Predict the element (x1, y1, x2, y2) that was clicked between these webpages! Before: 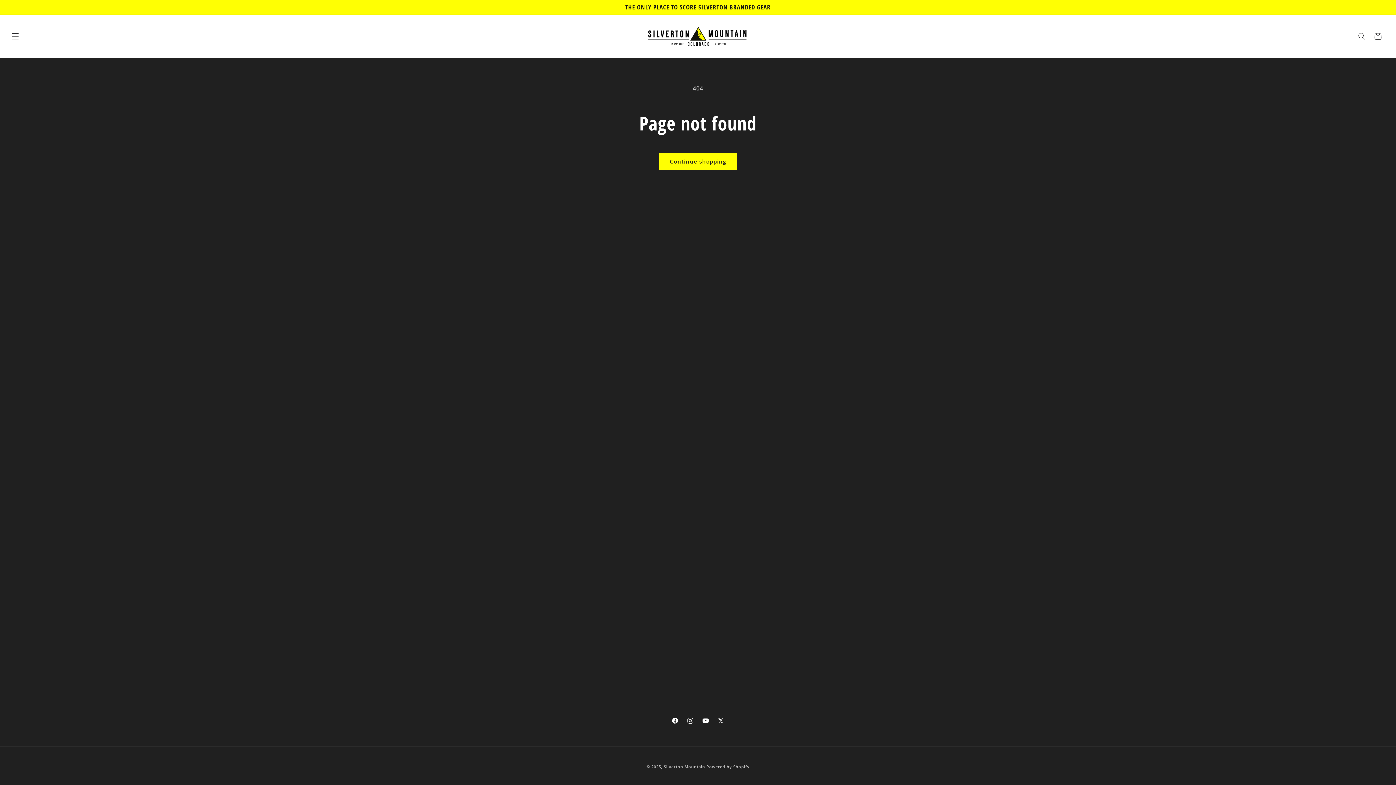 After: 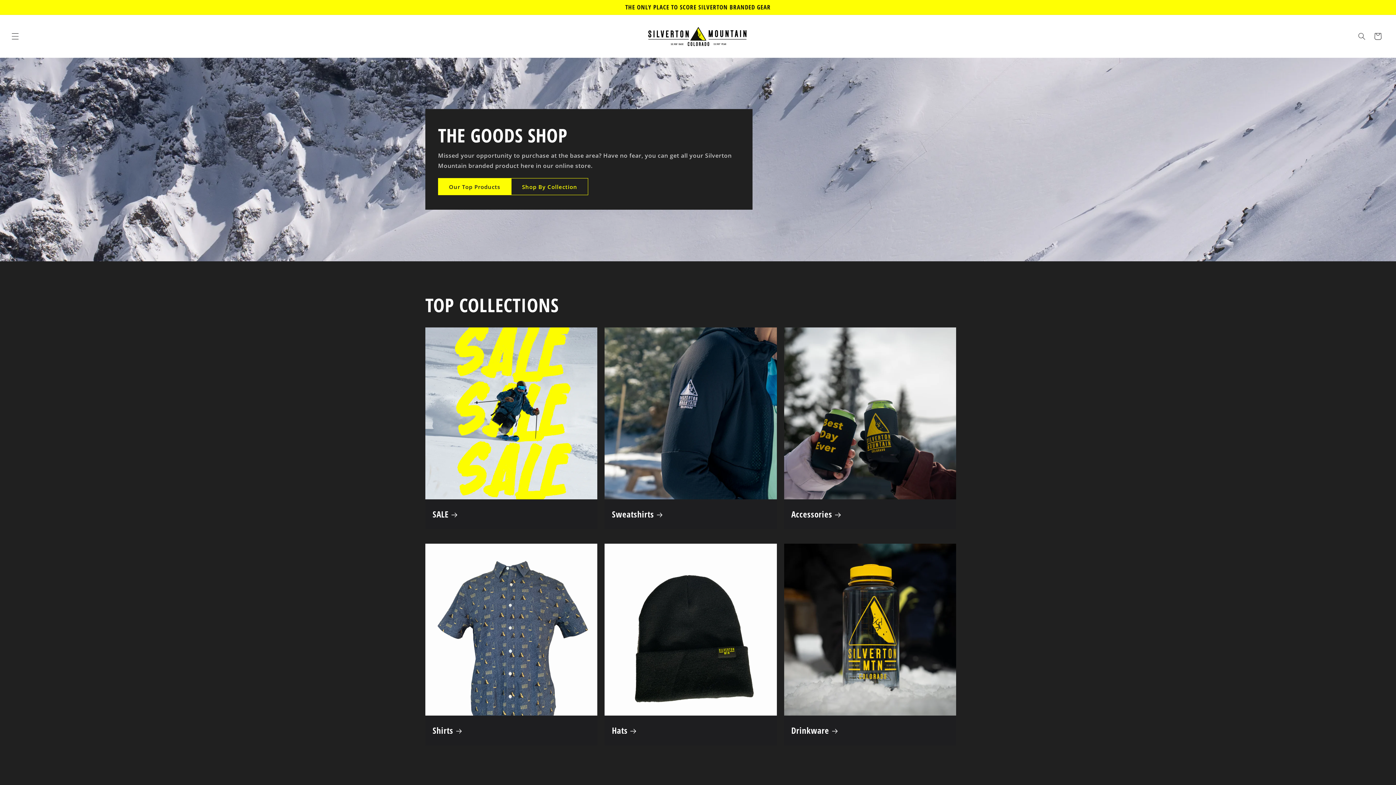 Action: bbox: (640, 22, 755, 50)